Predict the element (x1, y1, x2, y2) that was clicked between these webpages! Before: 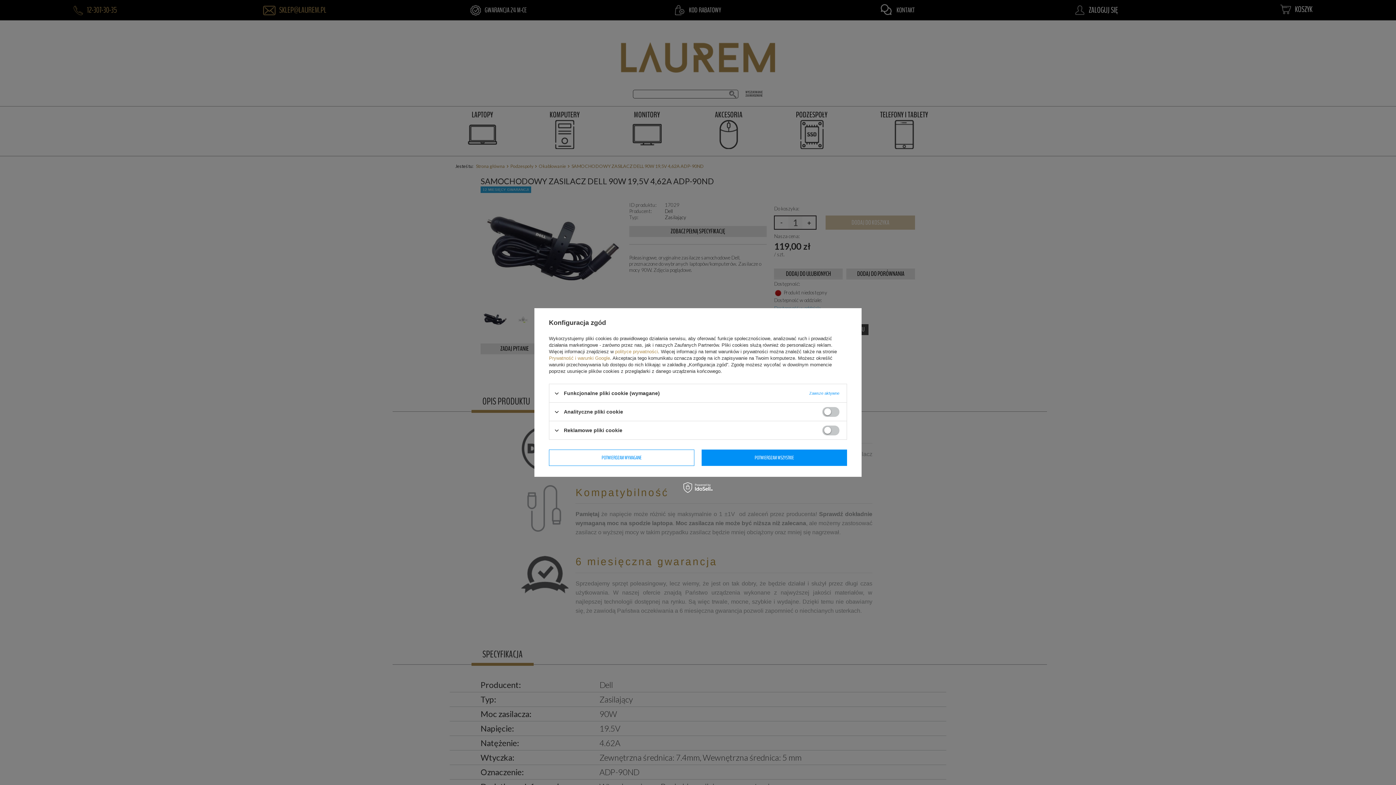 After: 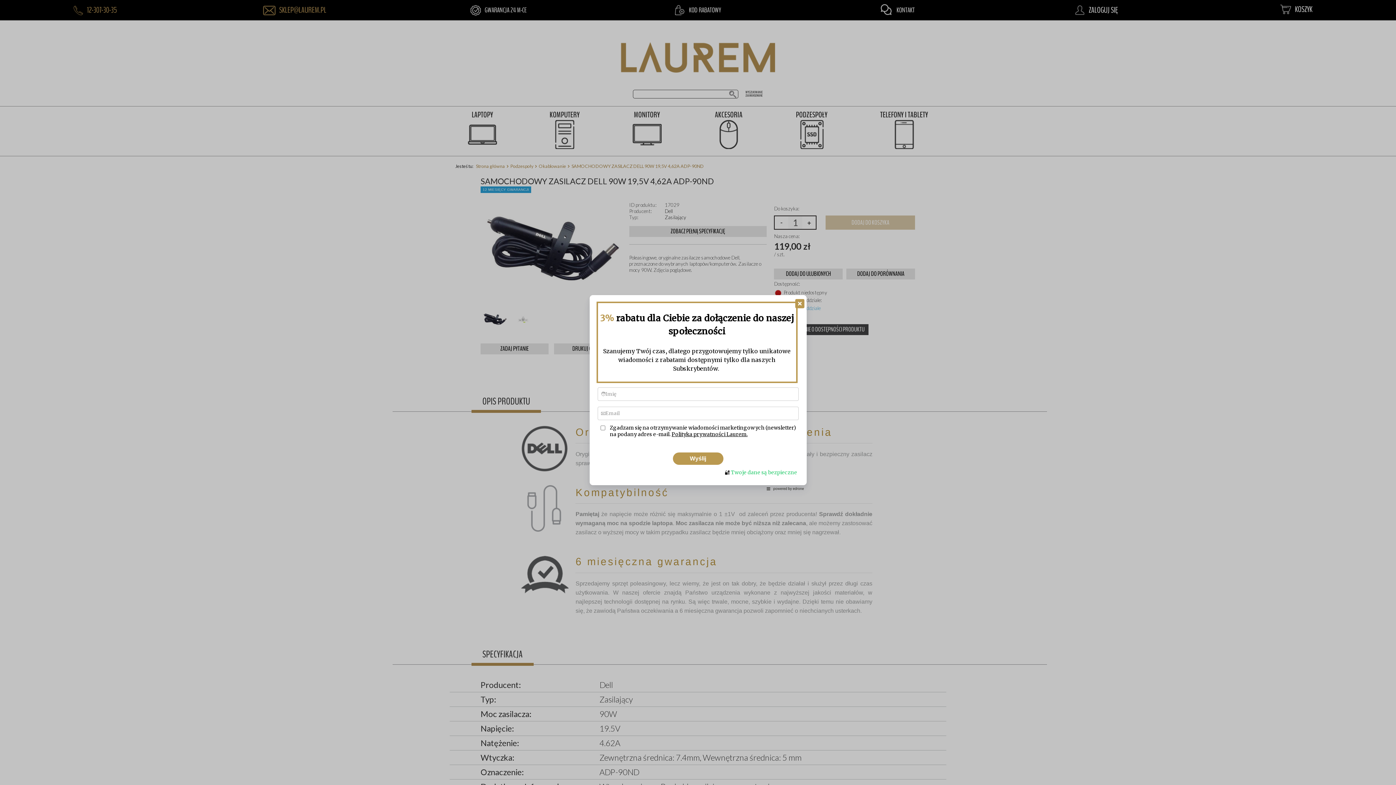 Action: label: POTWIERDZAM WSZYSTKIE bbox: (701, 449, 847, 466)